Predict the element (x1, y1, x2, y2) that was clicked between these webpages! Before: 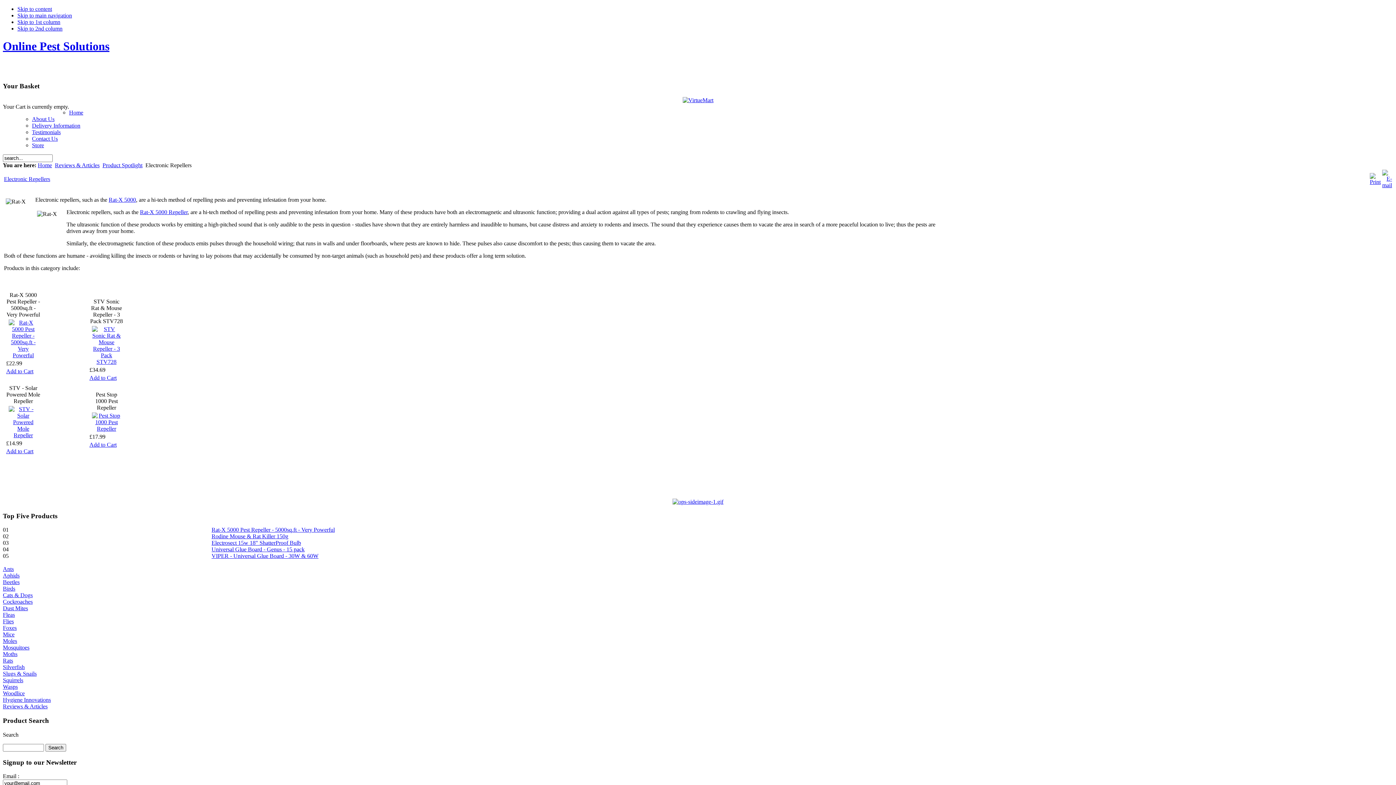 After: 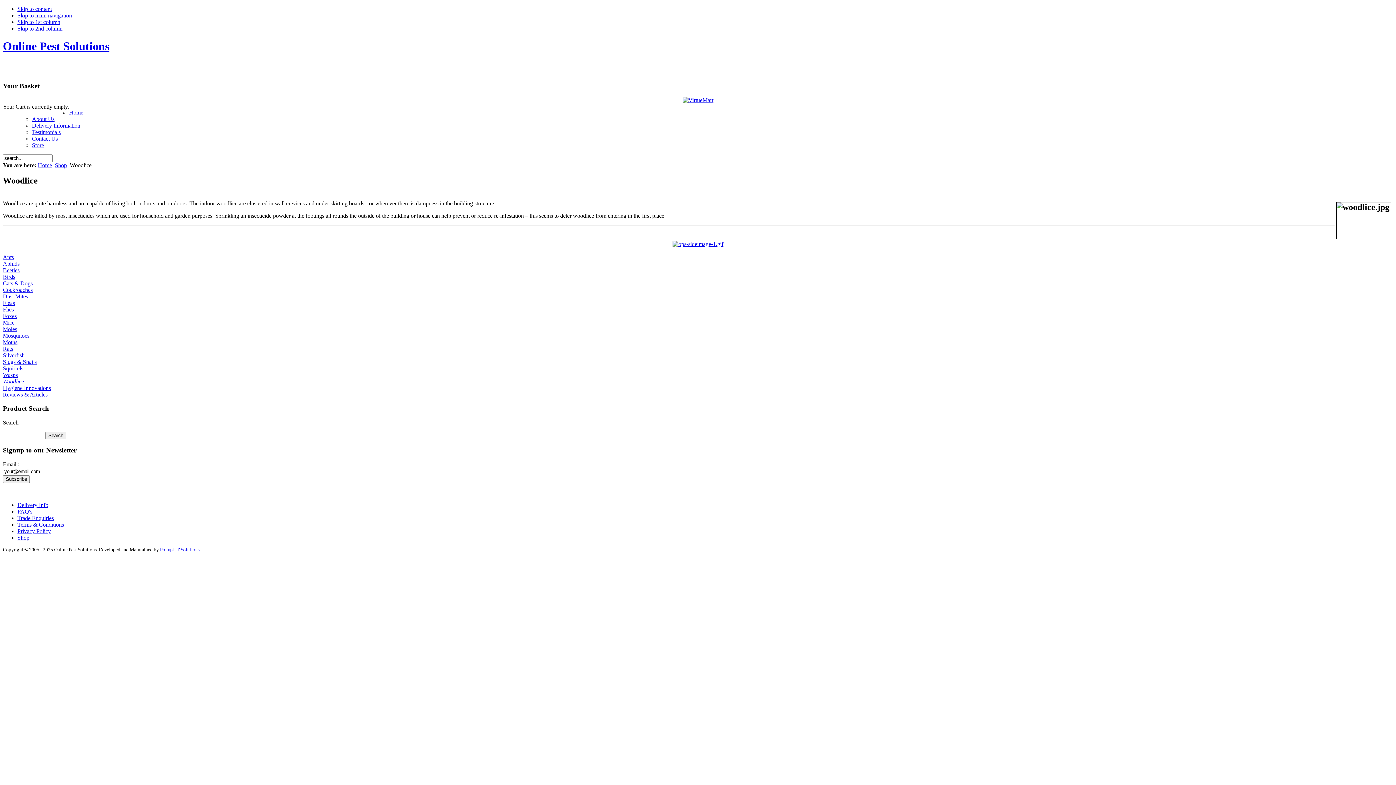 Action: label: Woodlice bbox: (2, 690, 1393, 697)